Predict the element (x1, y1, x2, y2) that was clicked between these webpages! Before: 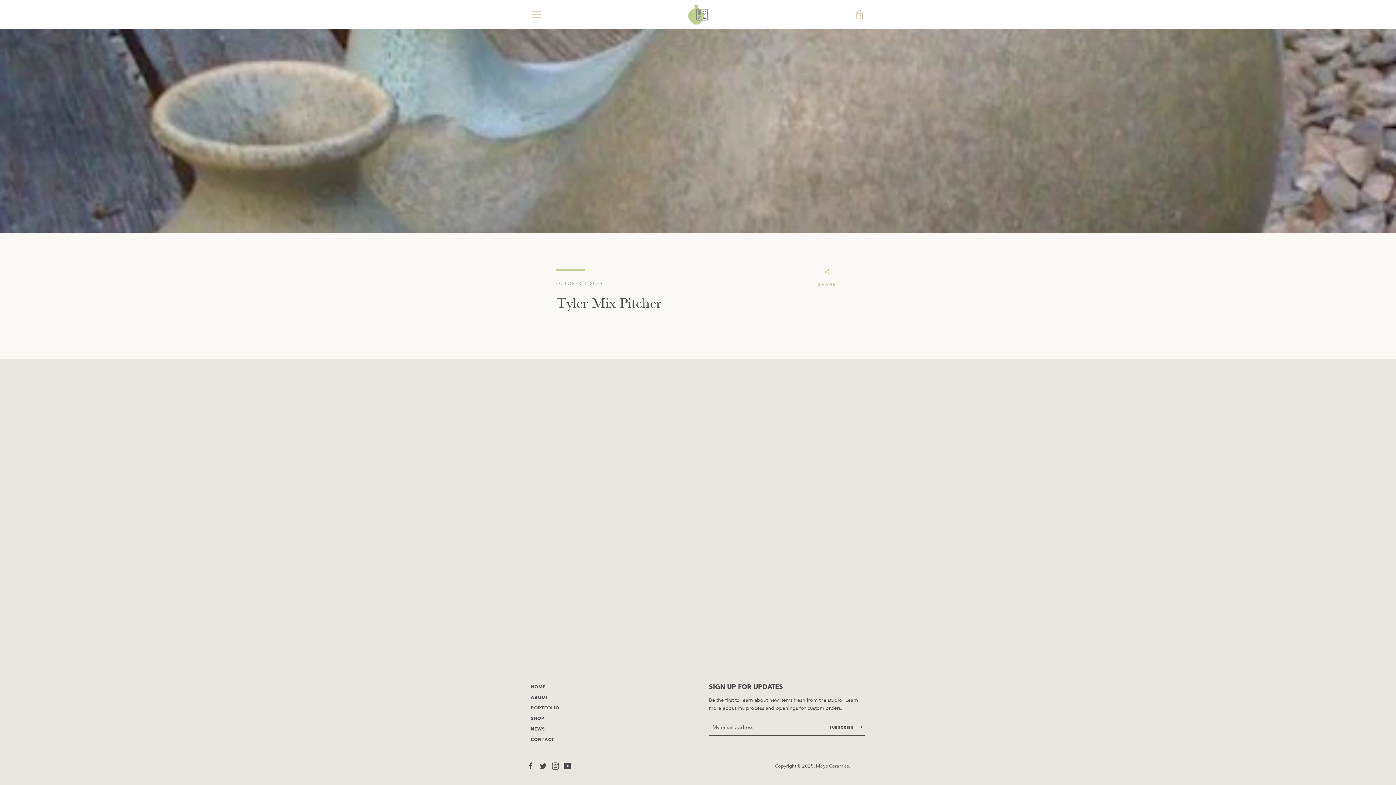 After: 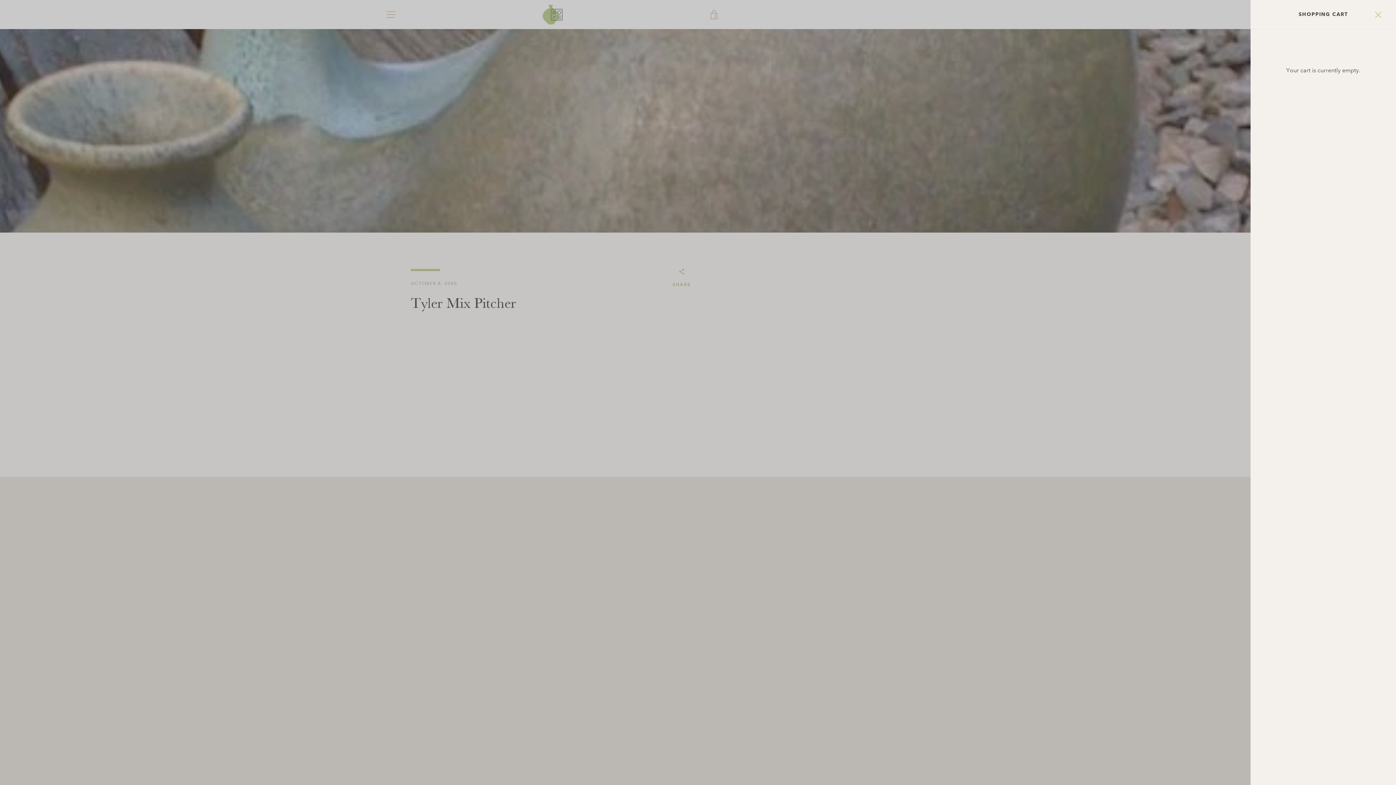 Action: label: VIEW CART bbox: (850, 5, 869, 23)